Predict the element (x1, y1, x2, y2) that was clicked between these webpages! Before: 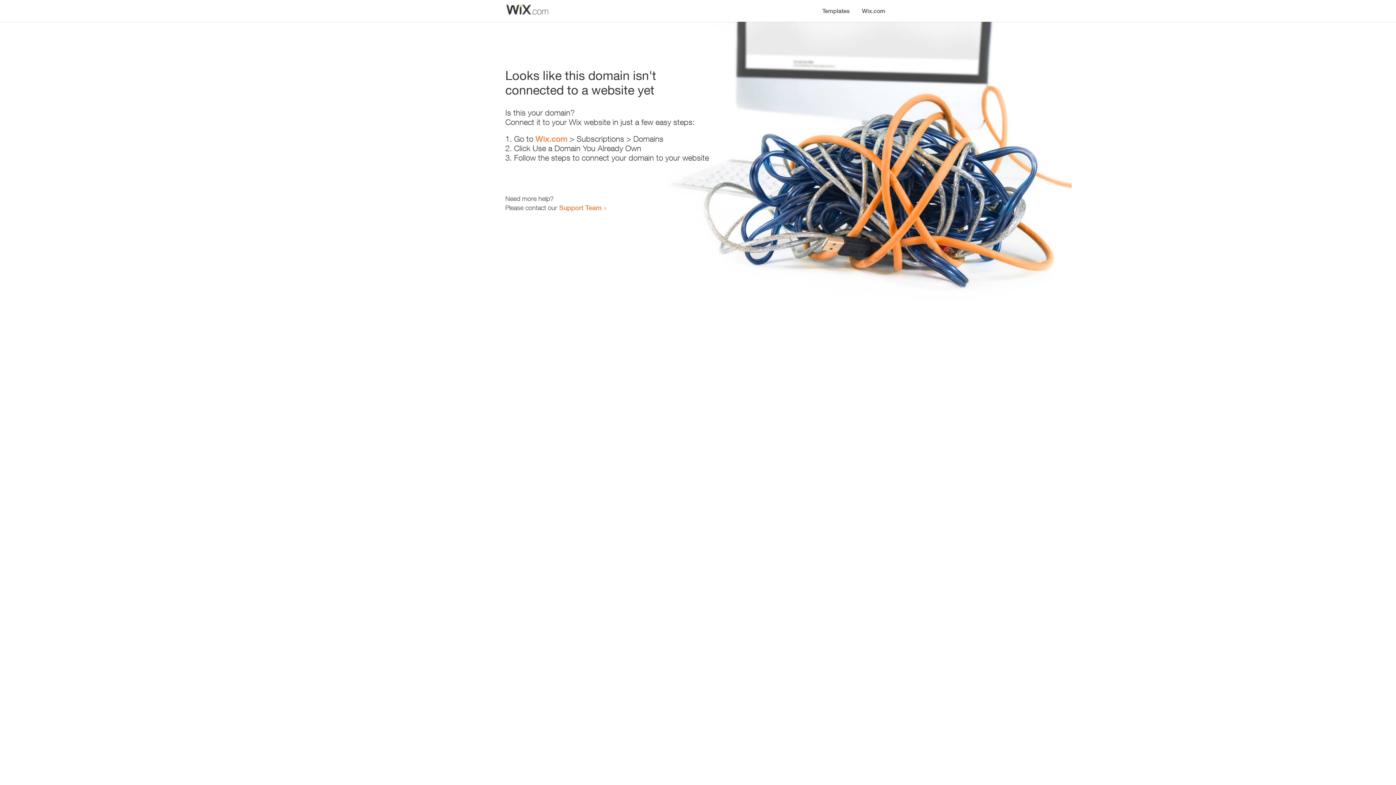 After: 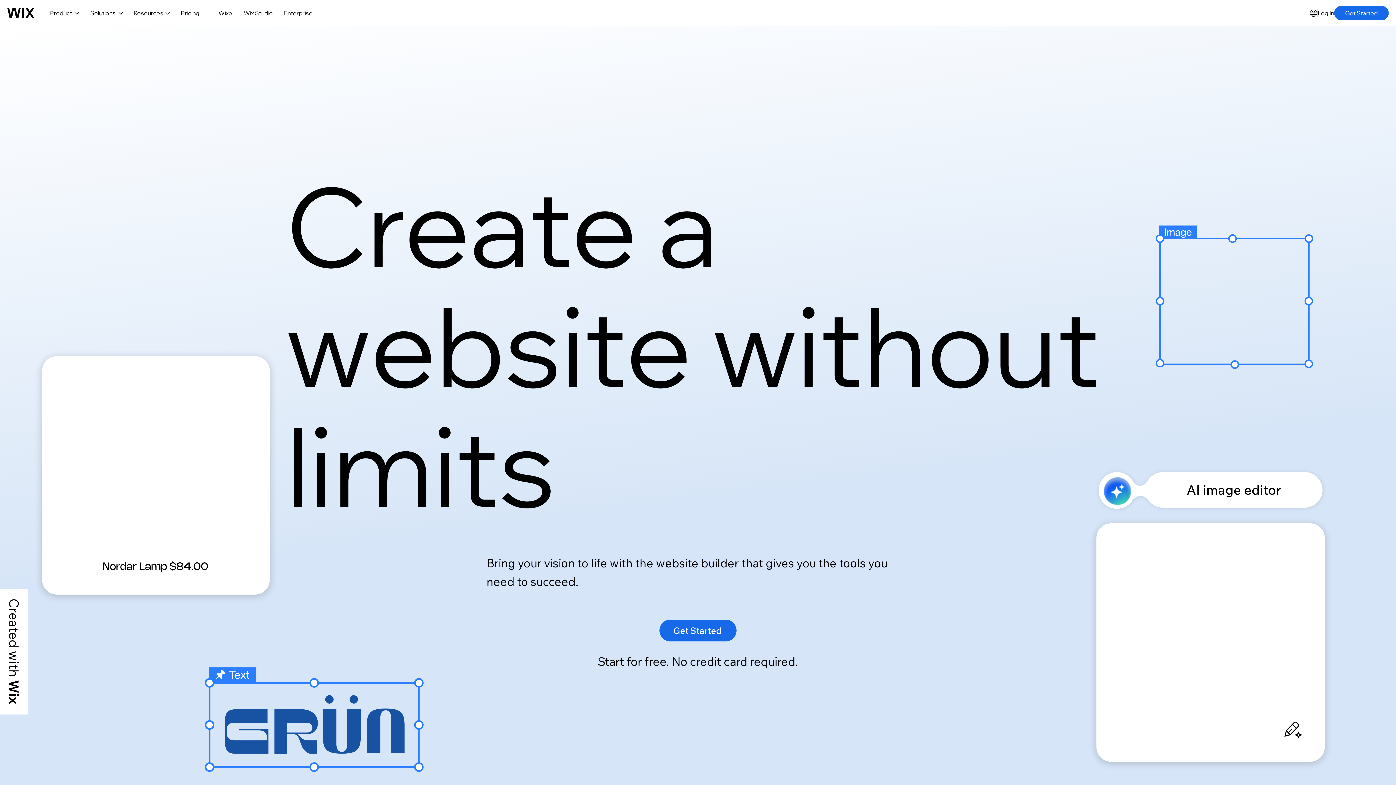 Action: label: Wix.com bbox: (535, 134, 567, 143)